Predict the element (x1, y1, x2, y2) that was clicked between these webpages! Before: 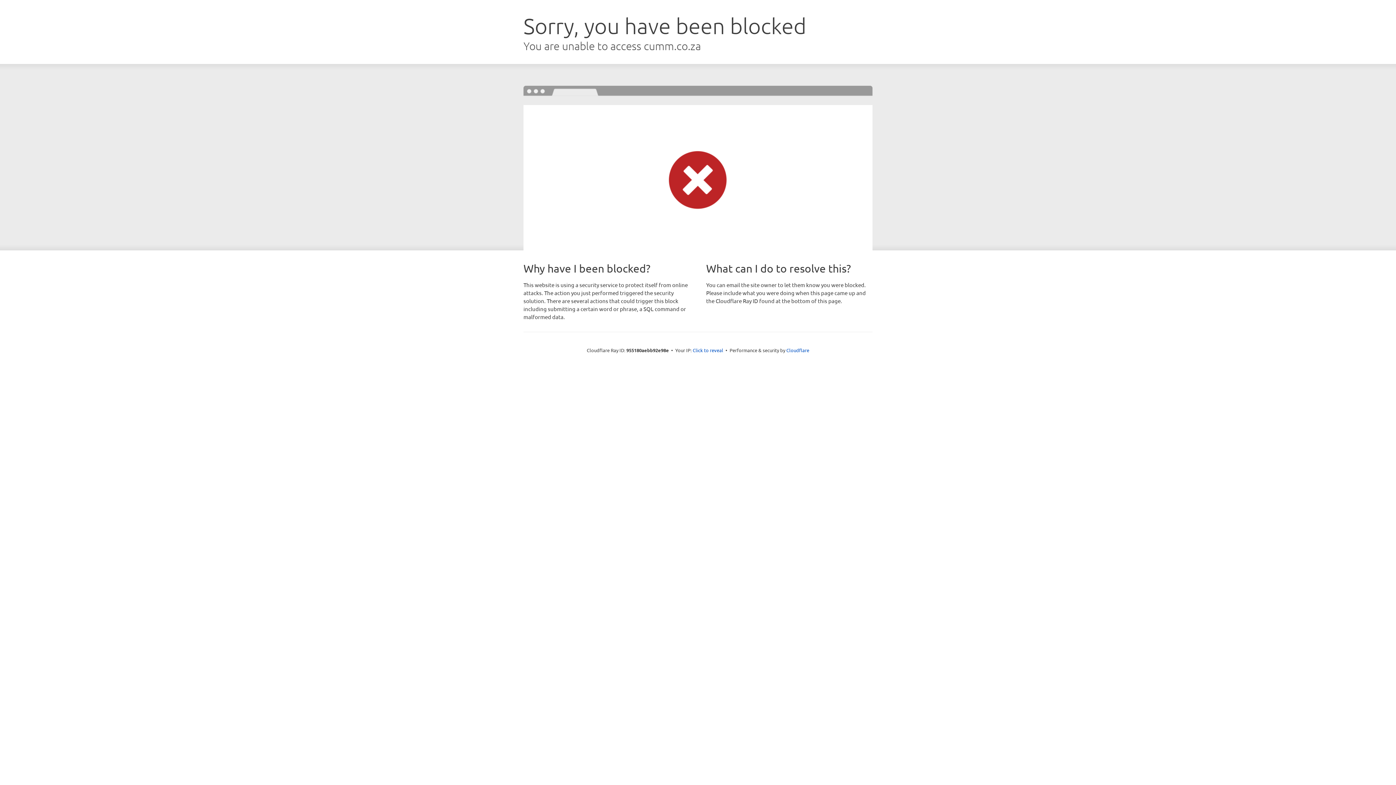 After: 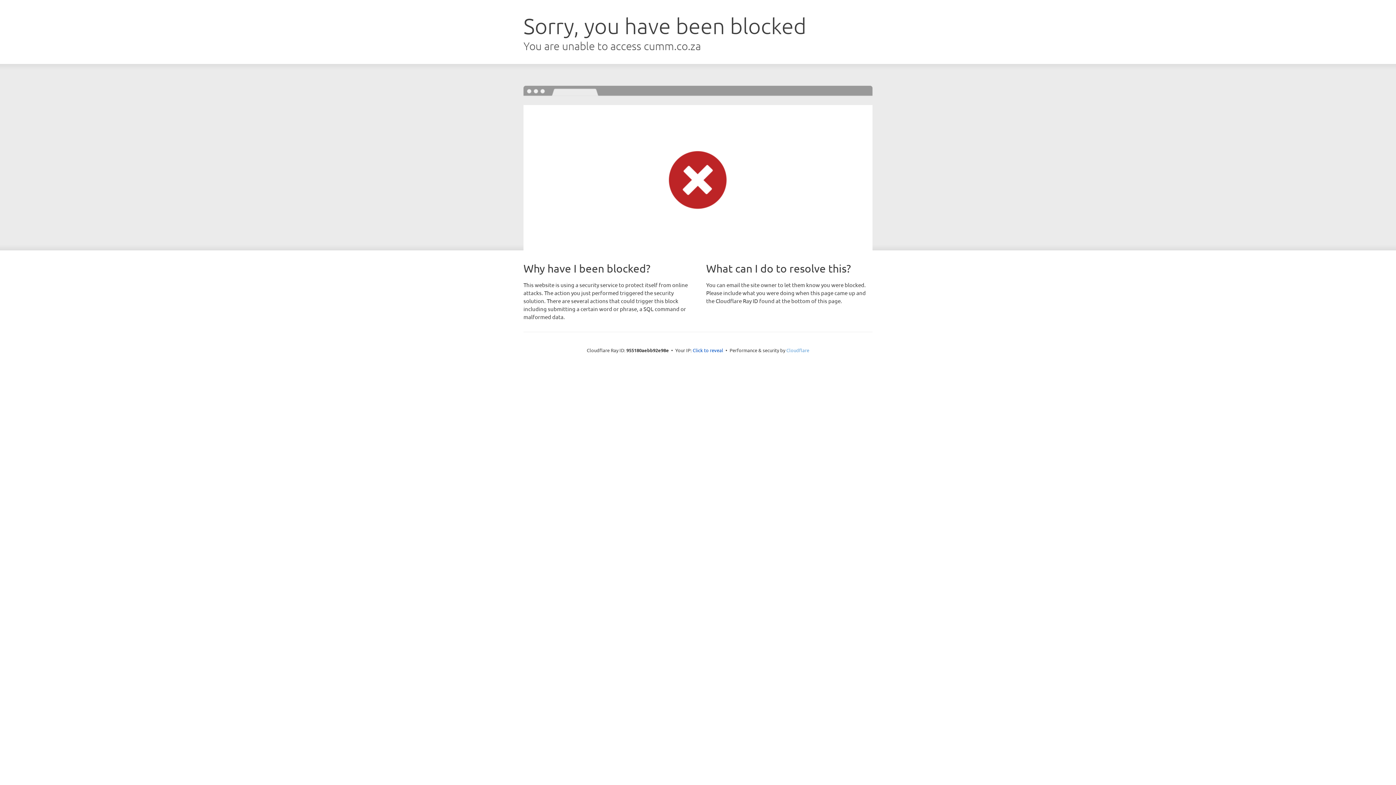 Action: bbox: (786, 347, 809, 353) label: Cloudflare